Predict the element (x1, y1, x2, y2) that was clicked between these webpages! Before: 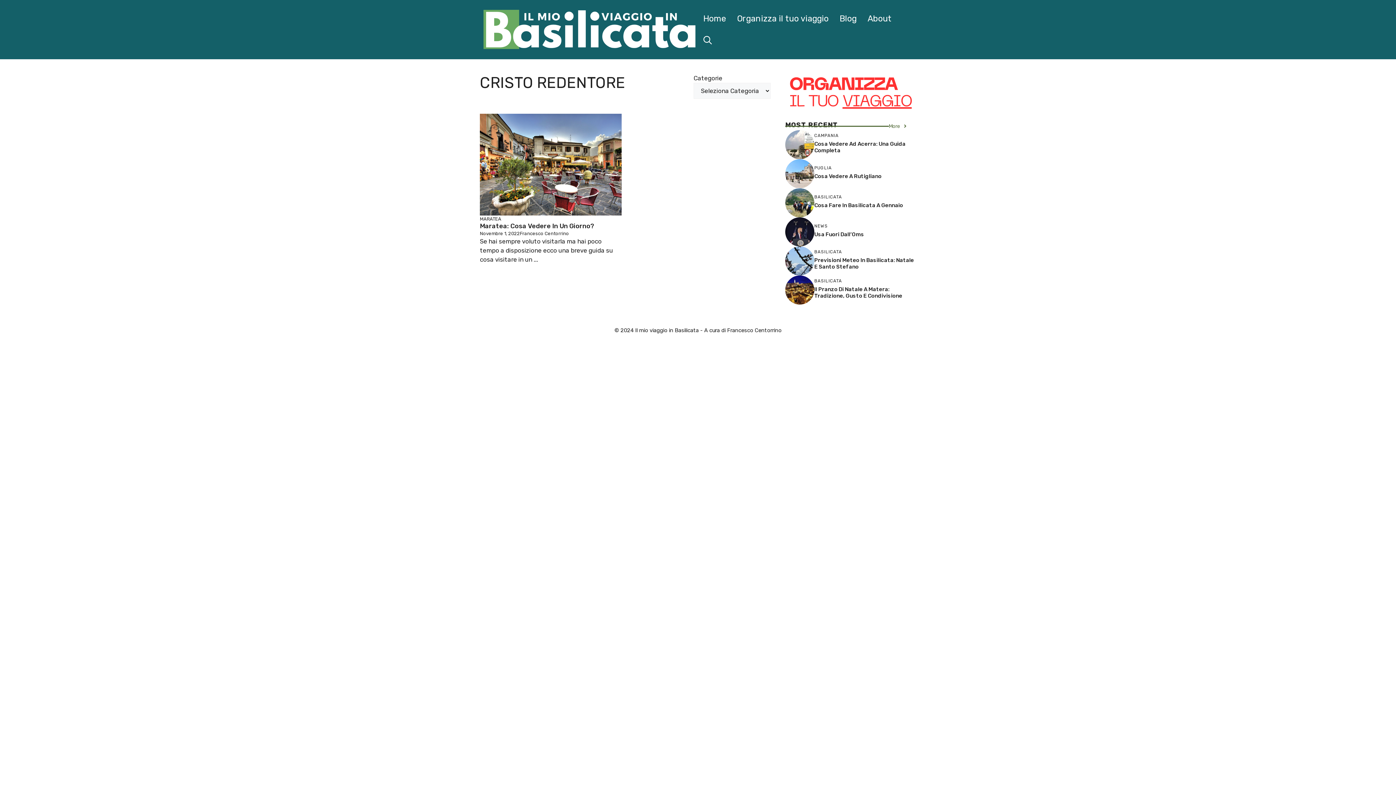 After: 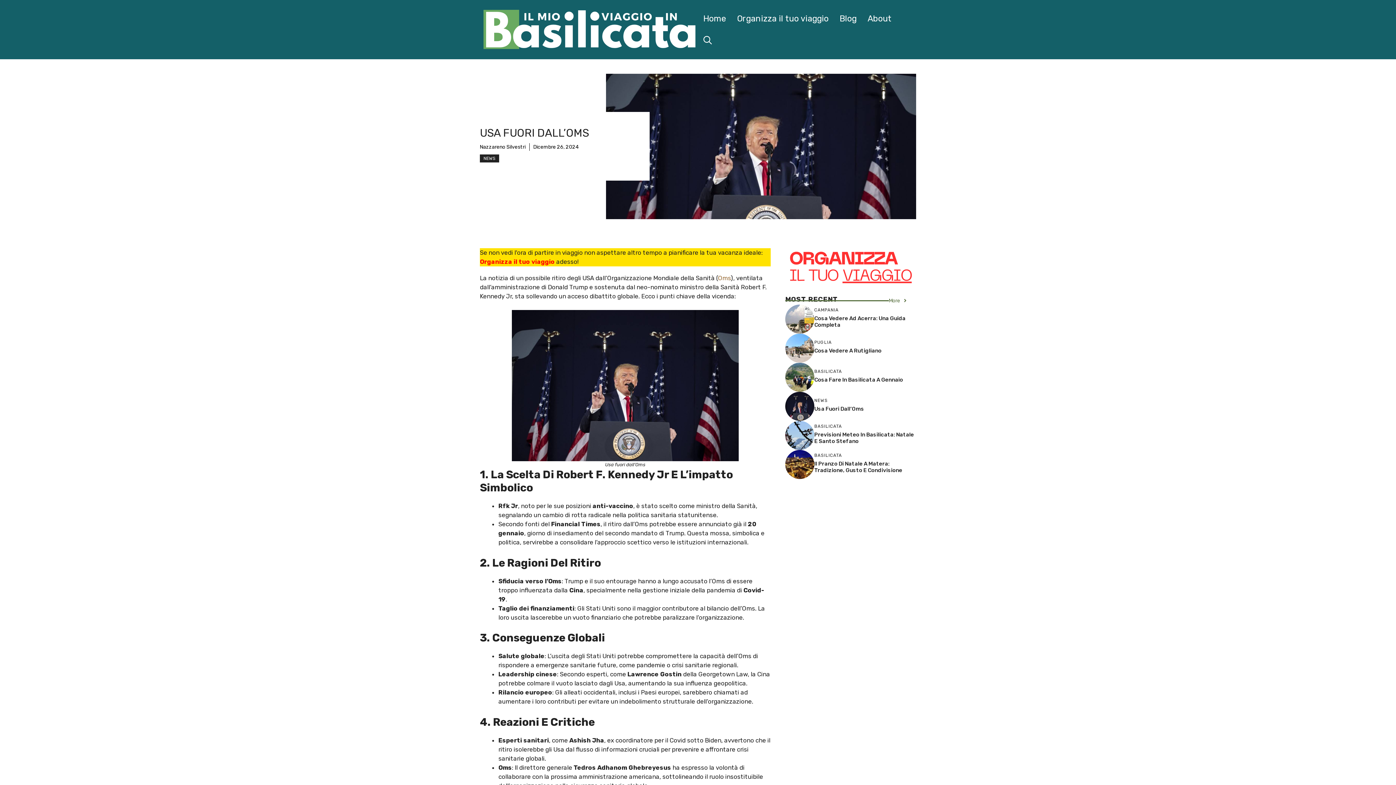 Action: bbox: (785, 227, 814, 234)